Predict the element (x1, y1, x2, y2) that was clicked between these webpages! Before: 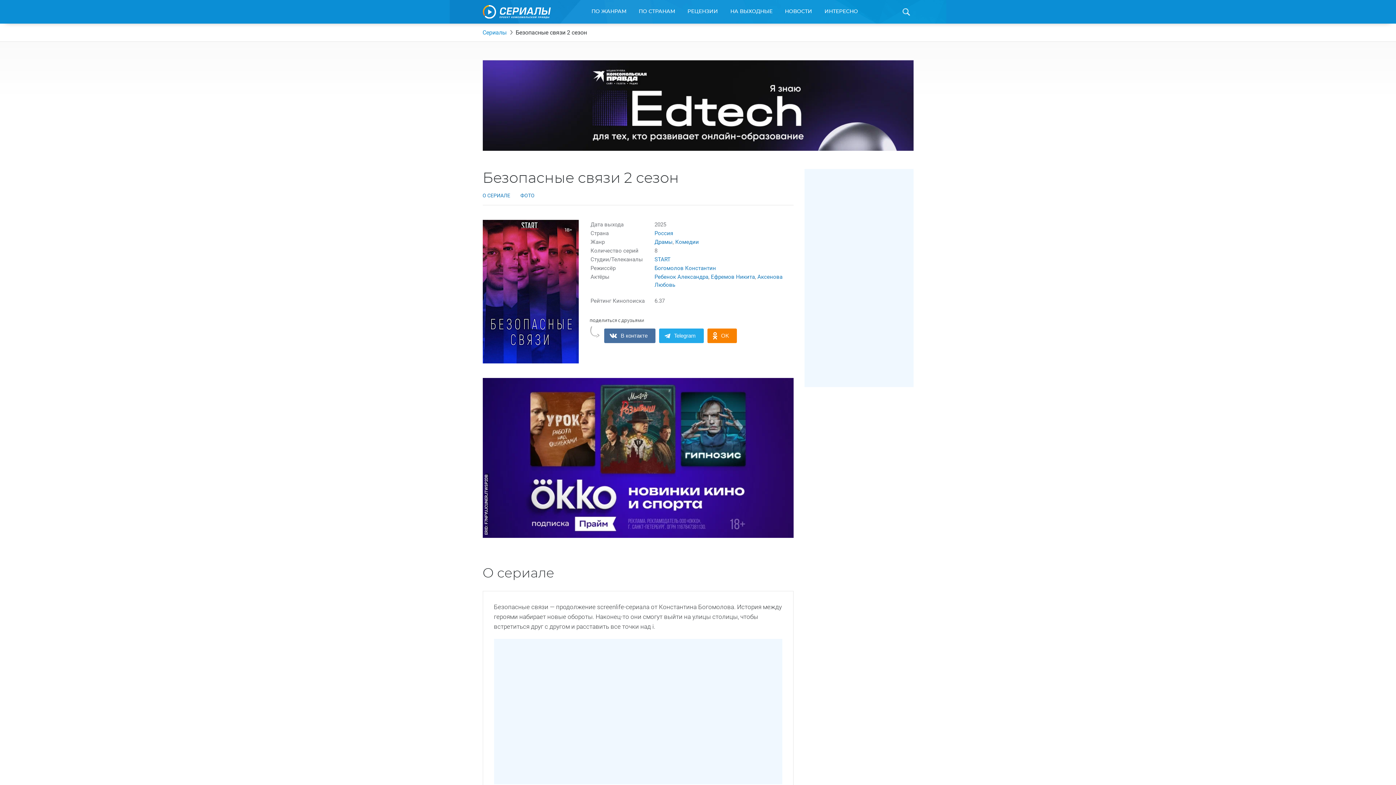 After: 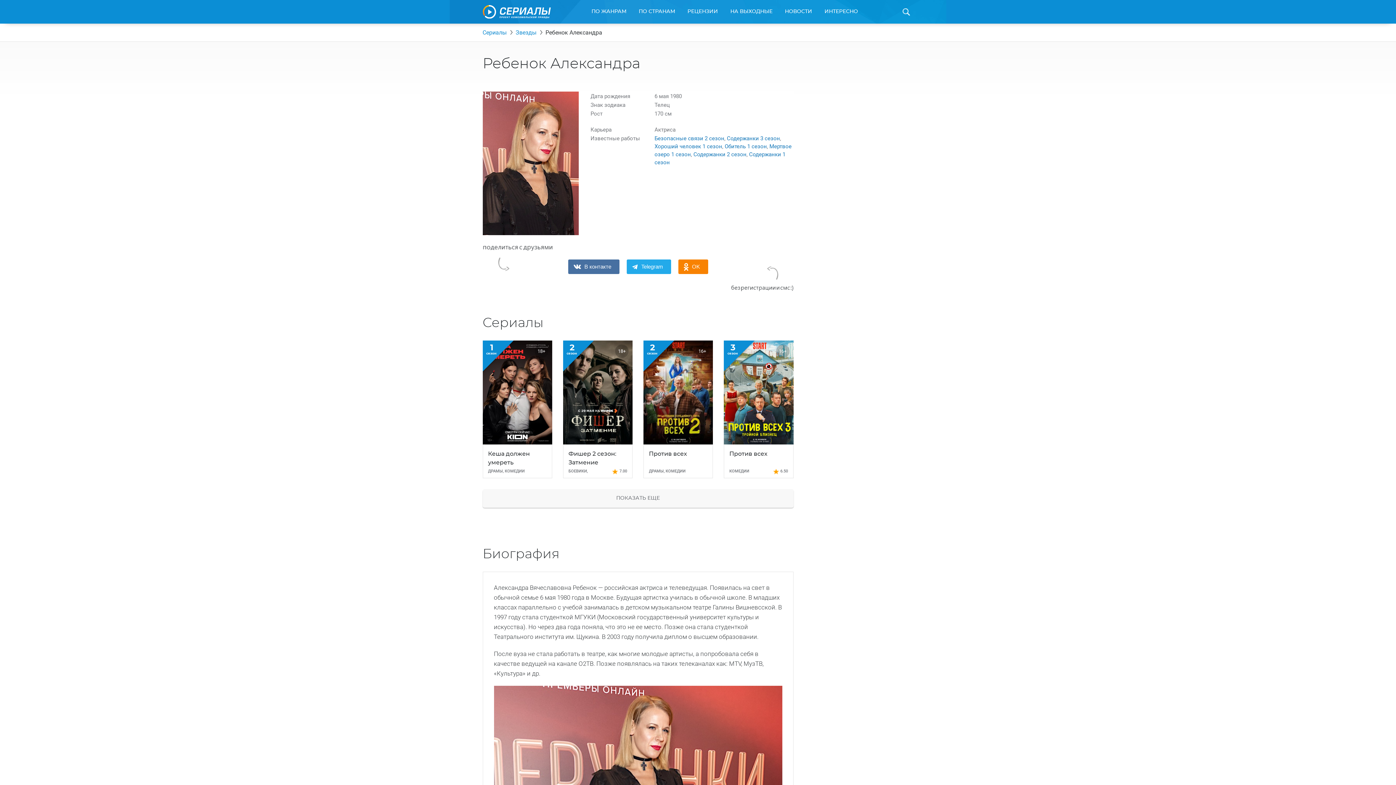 Action: label: Ребенок Александра bbox: (654, 273, 708, 280)